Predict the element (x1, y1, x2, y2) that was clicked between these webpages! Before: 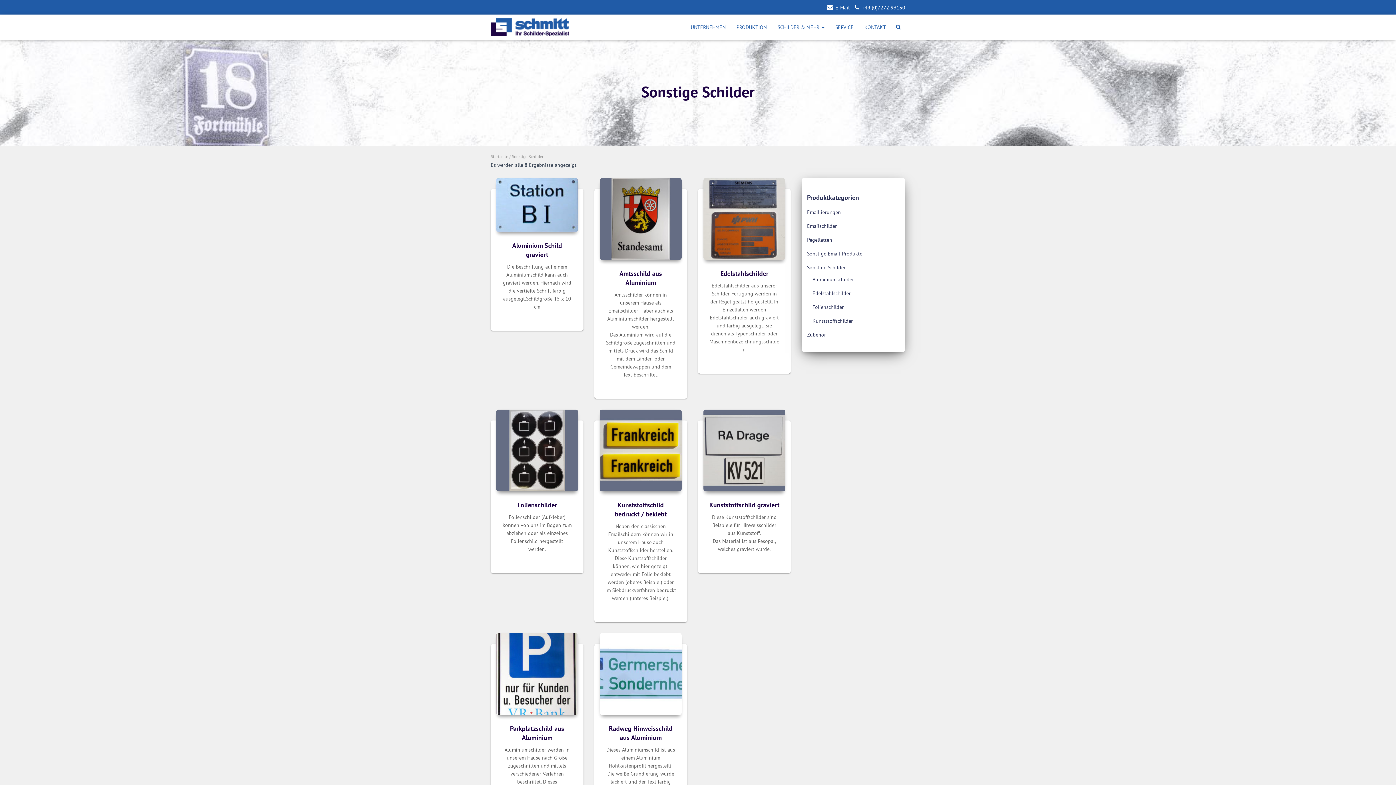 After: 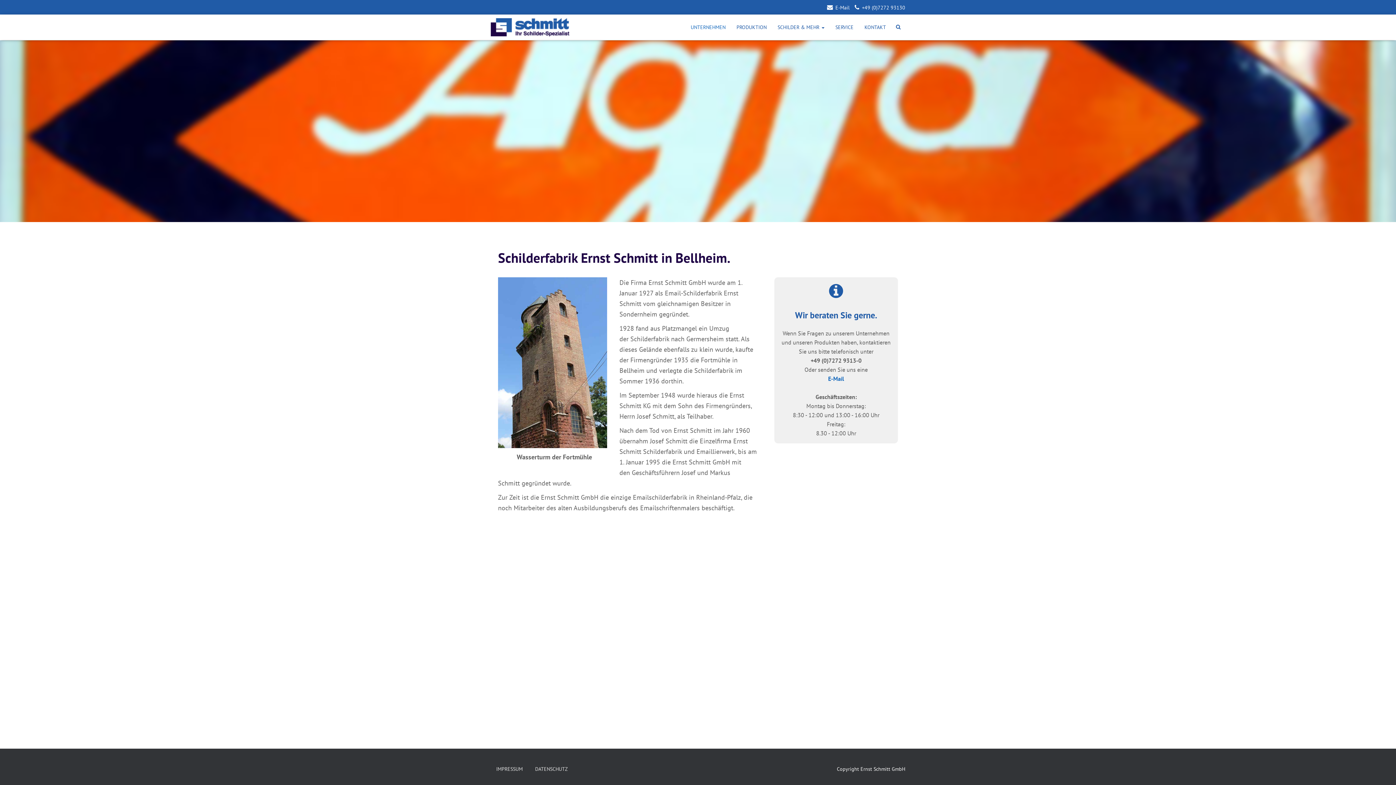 Action: bbox: (685, 18, 731, 36) label: UNTERNEHMEN